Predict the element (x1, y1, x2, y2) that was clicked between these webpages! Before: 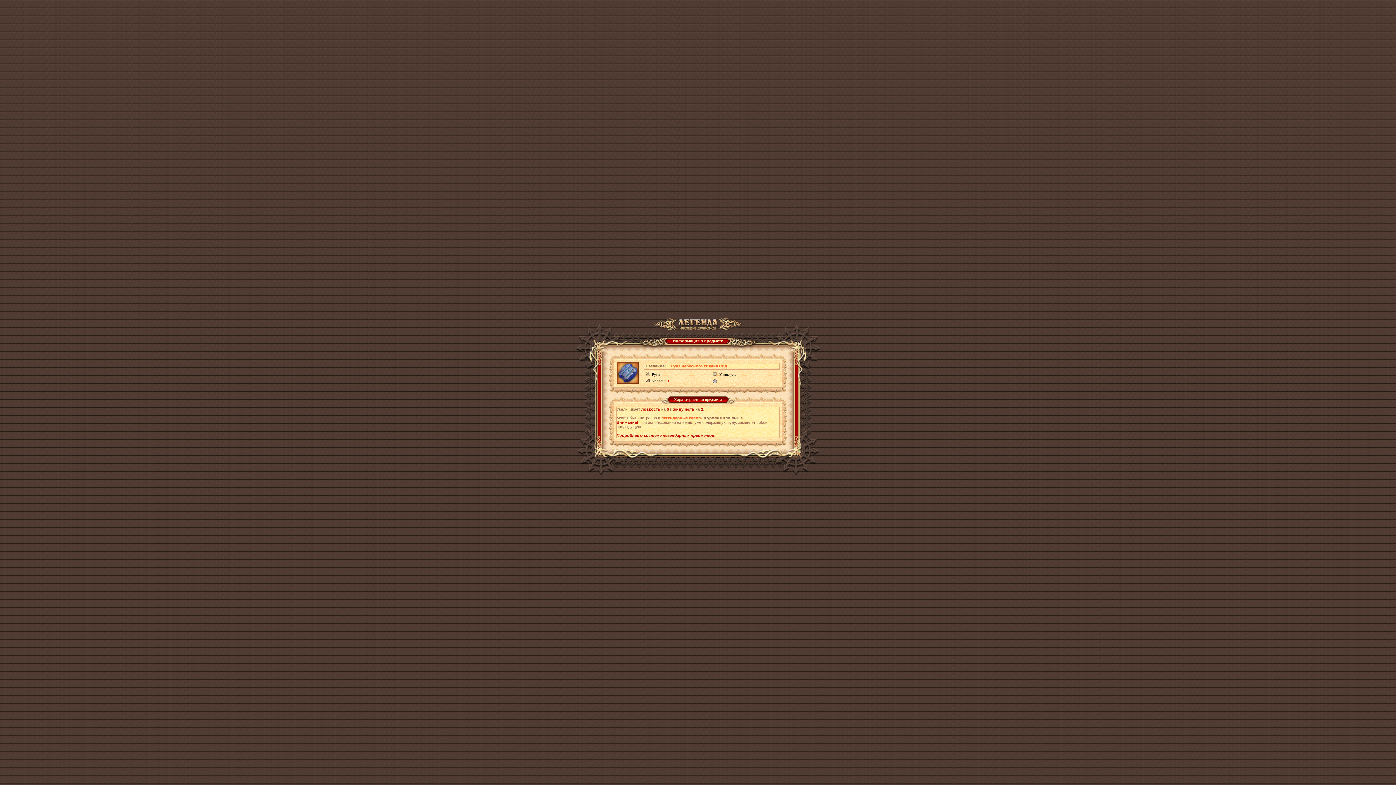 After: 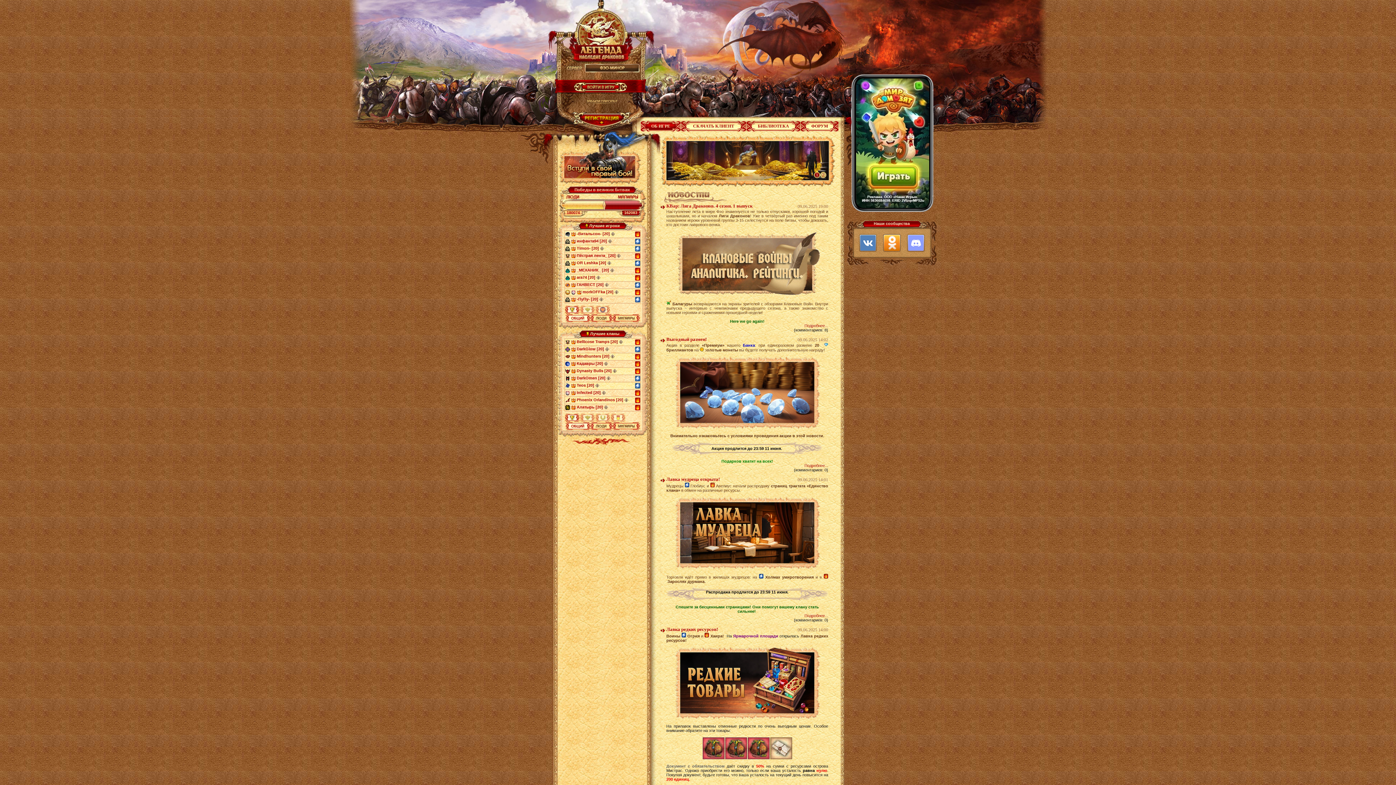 Action: bbox: (652, 325, 743, 329)